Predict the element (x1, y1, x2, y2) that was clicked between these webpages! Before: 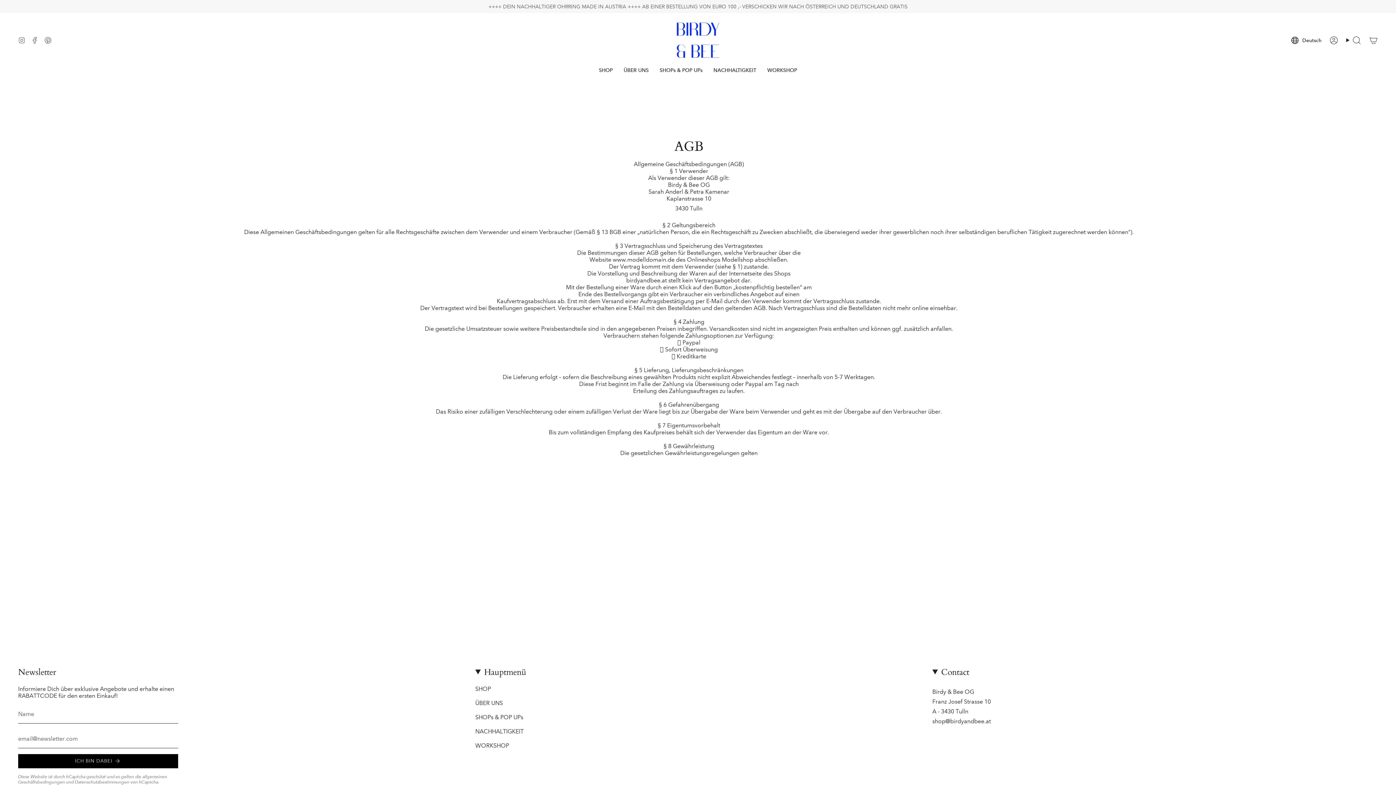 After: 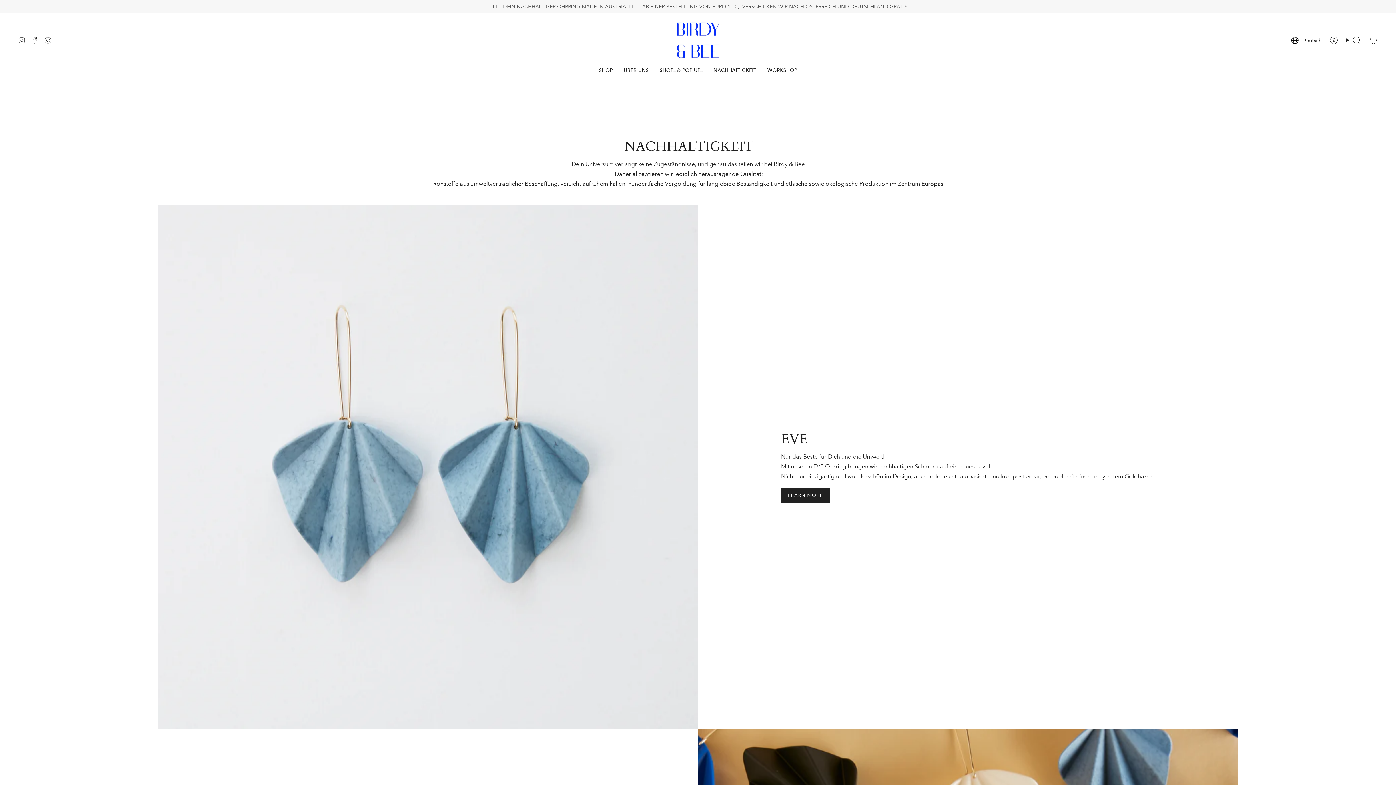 Action: label: NACHHALTIGKEIT bbox: (708, 61, 762, 78)